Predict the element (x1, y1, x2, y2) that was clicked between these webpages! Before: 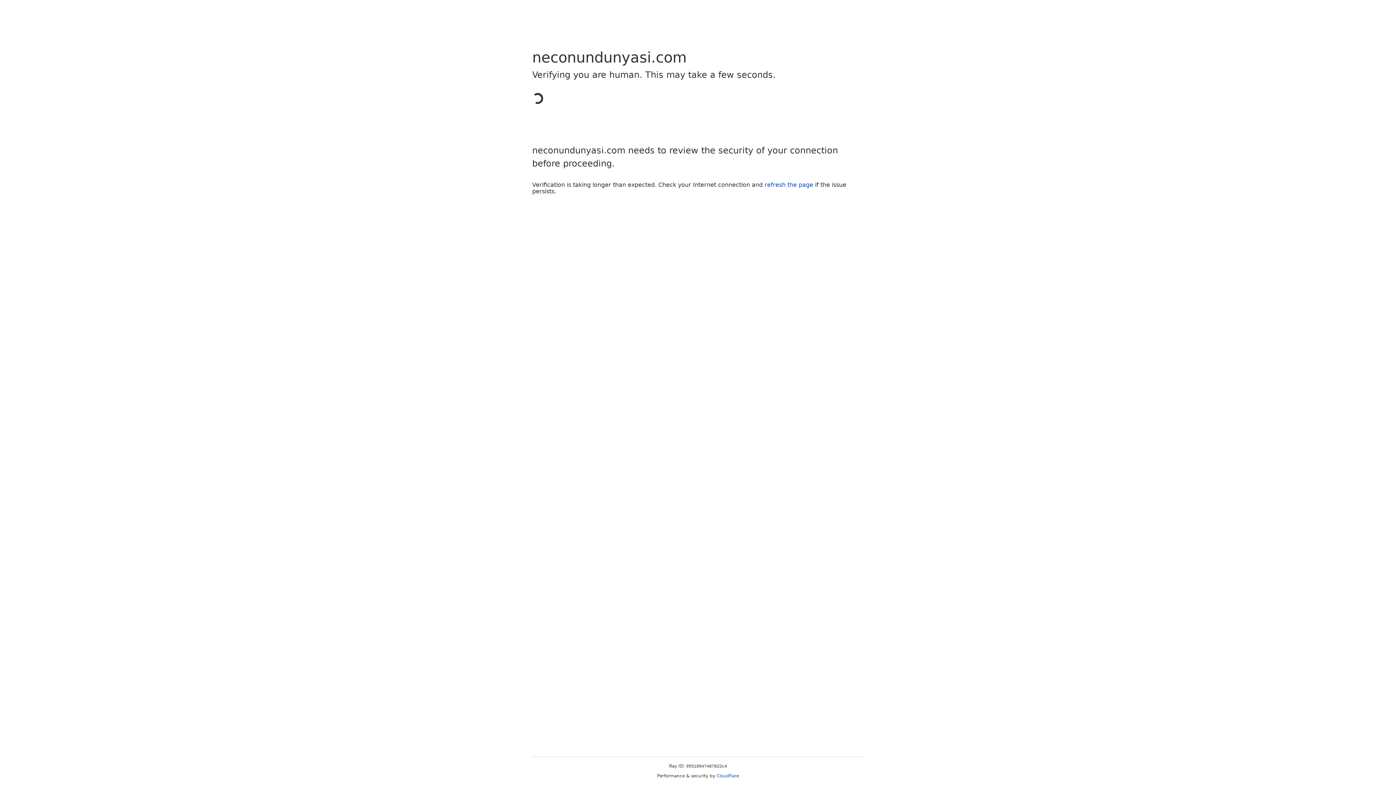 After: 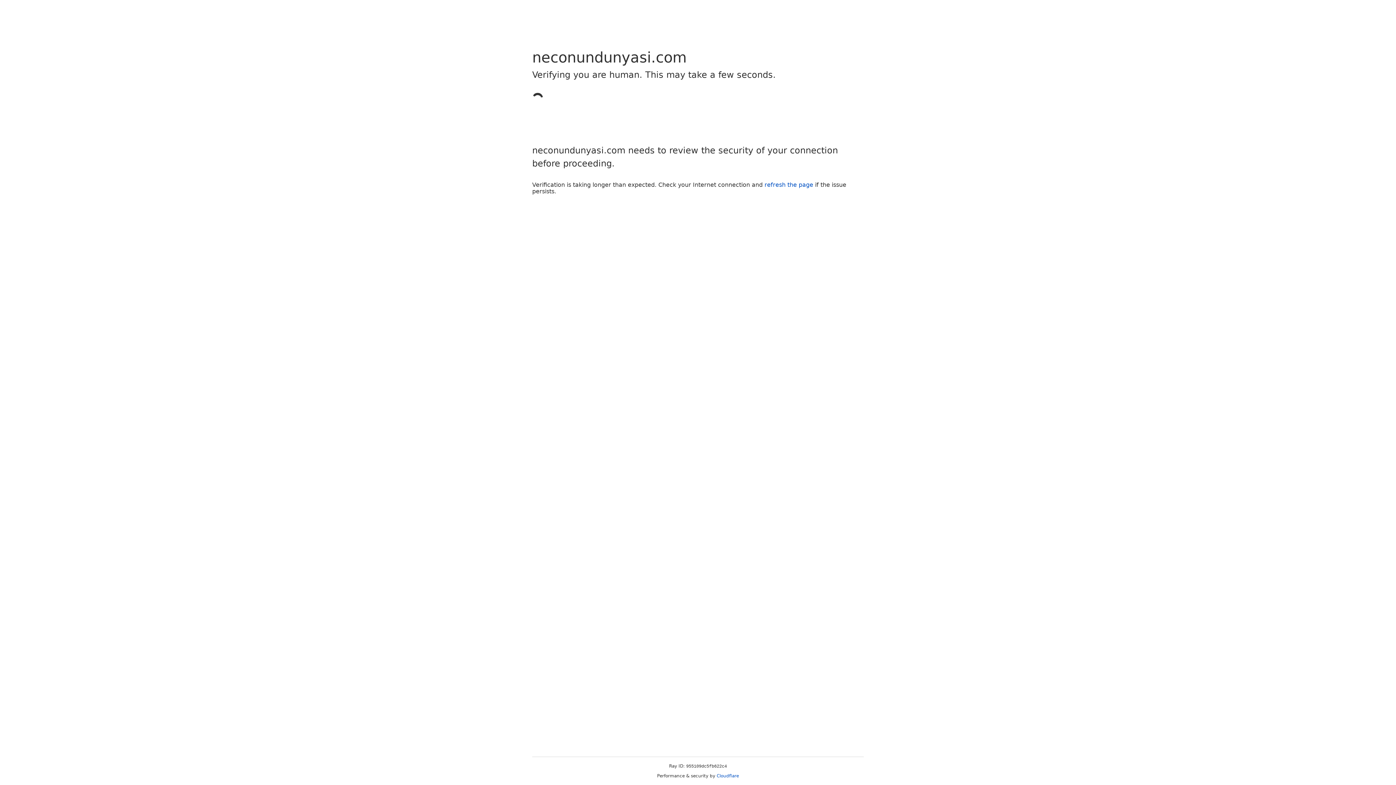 Action: bbox: (716, 773, 739, 778) label: Cloudflare